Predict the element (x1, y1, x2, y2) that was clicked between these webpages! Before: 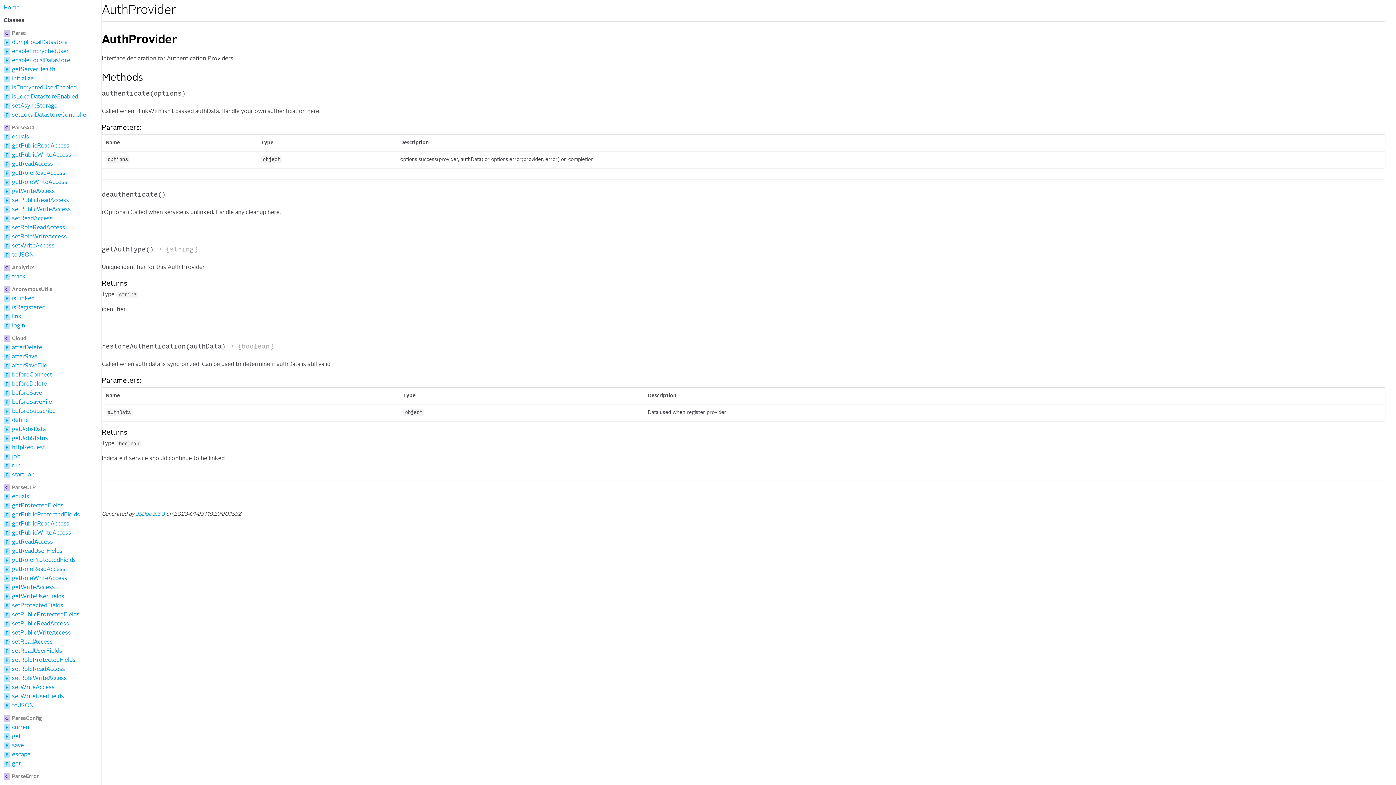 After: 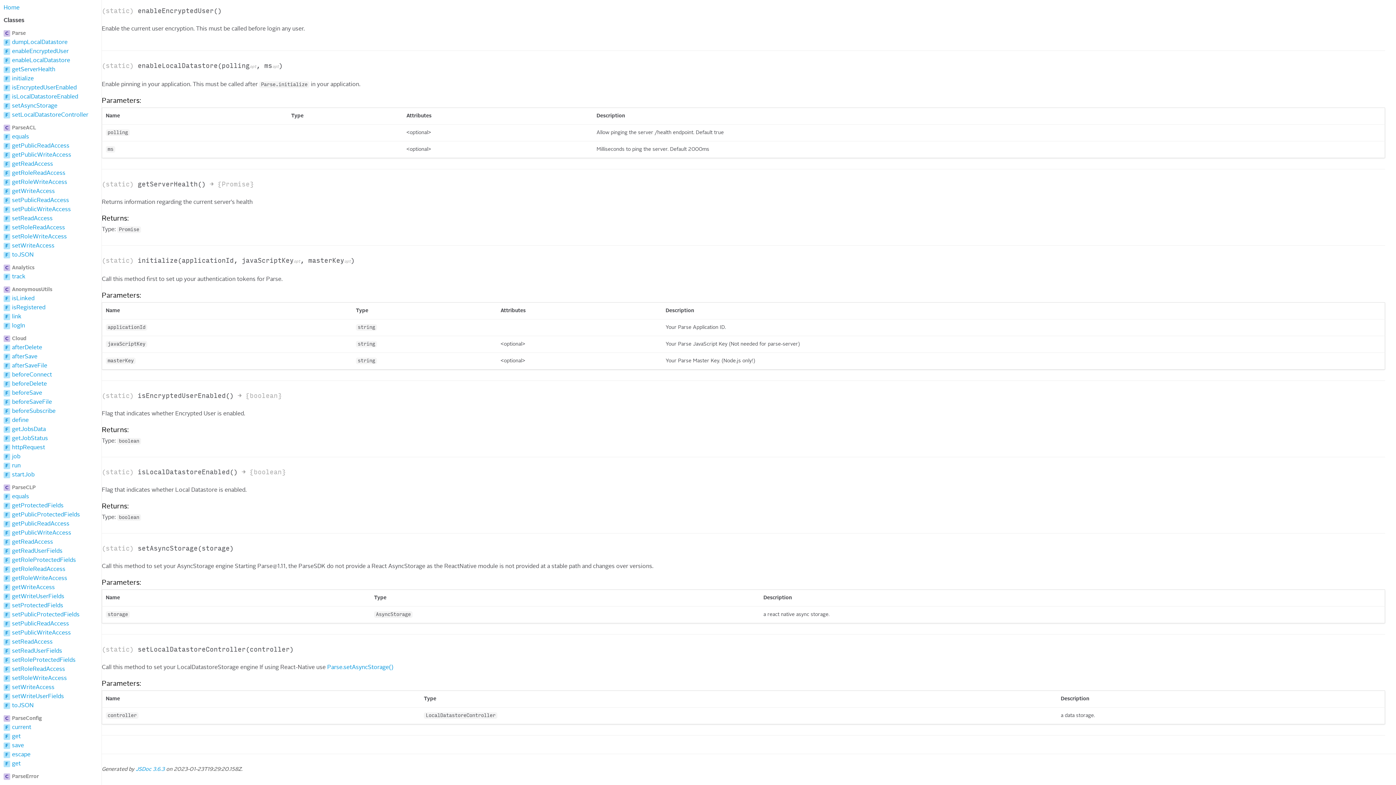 Action: label: initialize bbox: (12, 76, 33, 81)